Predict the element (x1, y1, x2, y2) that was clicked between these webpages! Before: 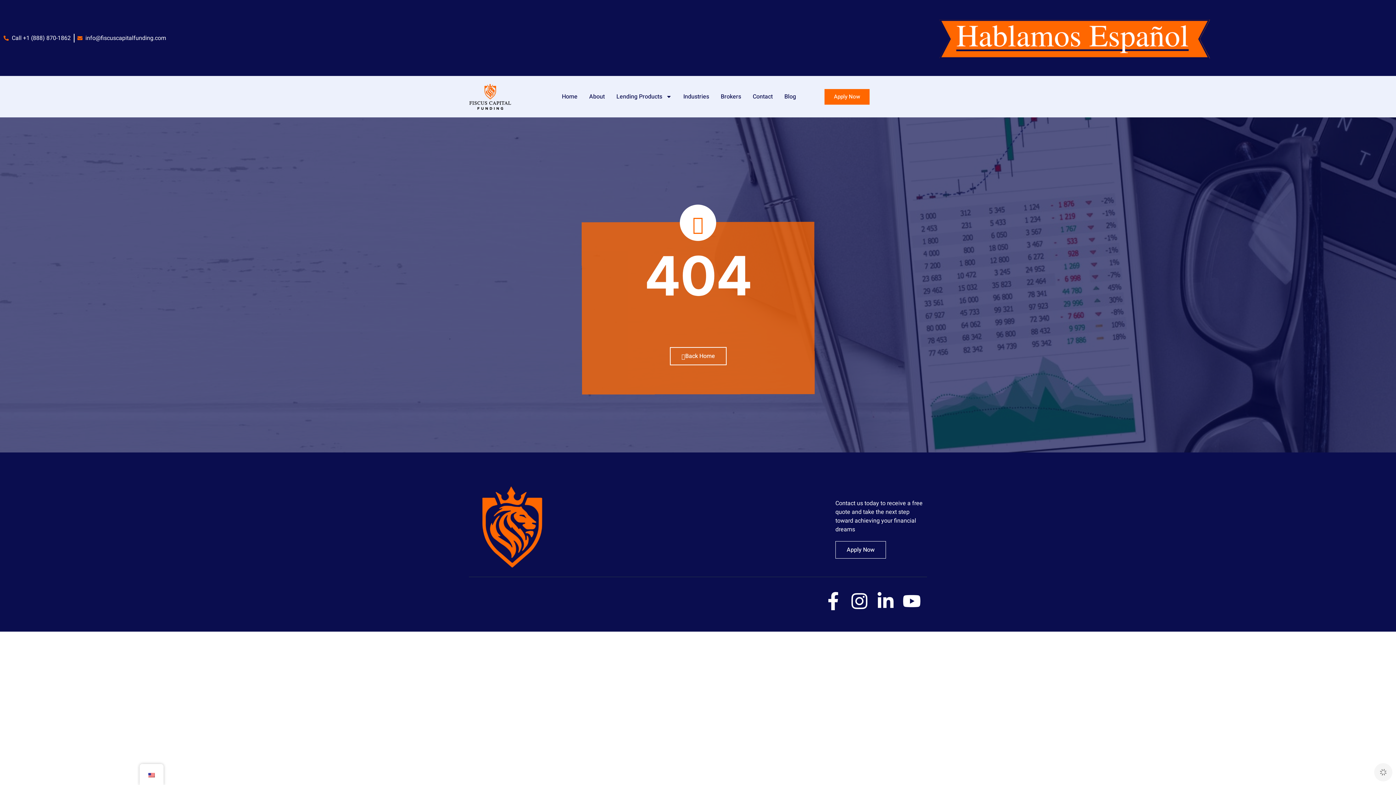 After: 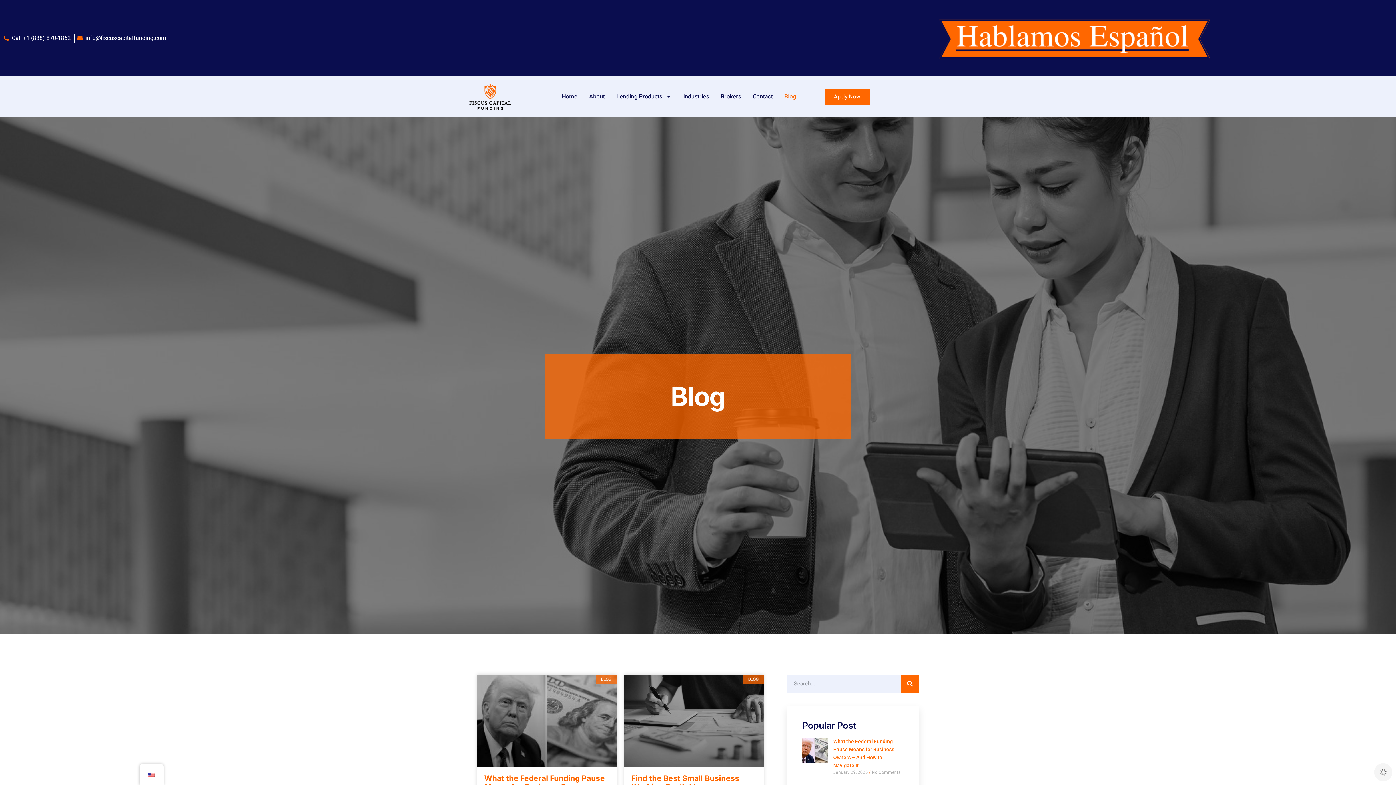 Action: bbox: (560, 550, 646, 561) label: Blog